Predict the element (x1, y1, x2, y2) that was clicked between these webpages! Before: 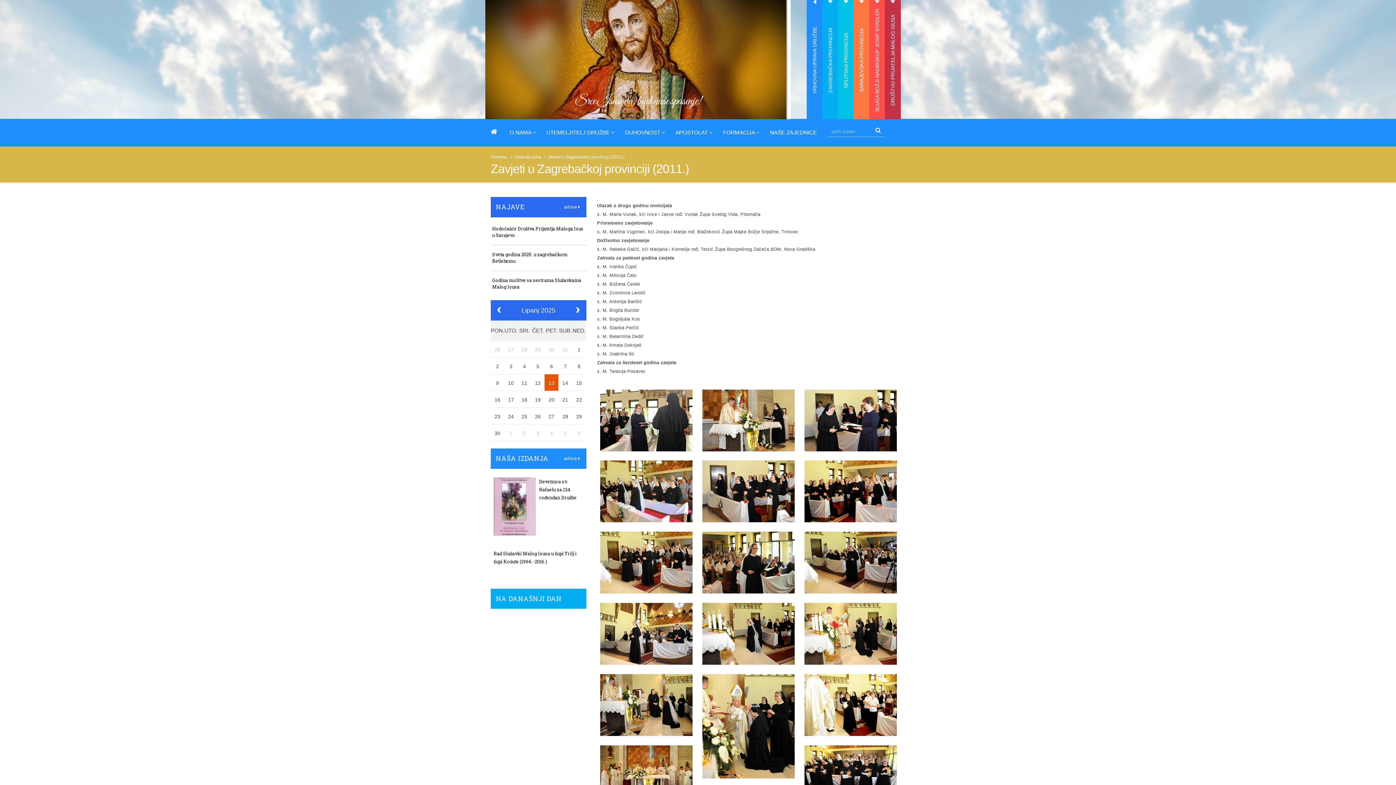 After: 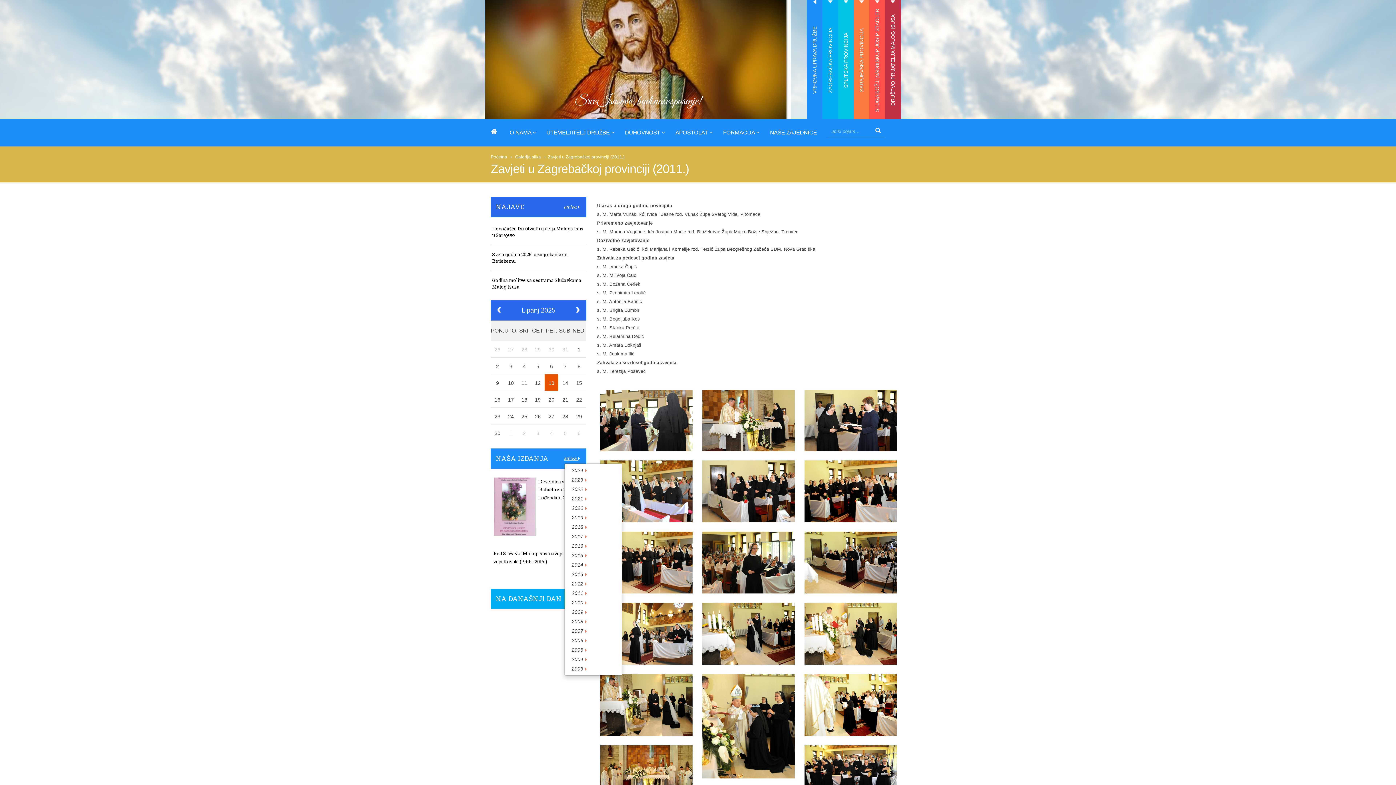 Action: label: arhiva  bbox: (564, 456, 580, 461)